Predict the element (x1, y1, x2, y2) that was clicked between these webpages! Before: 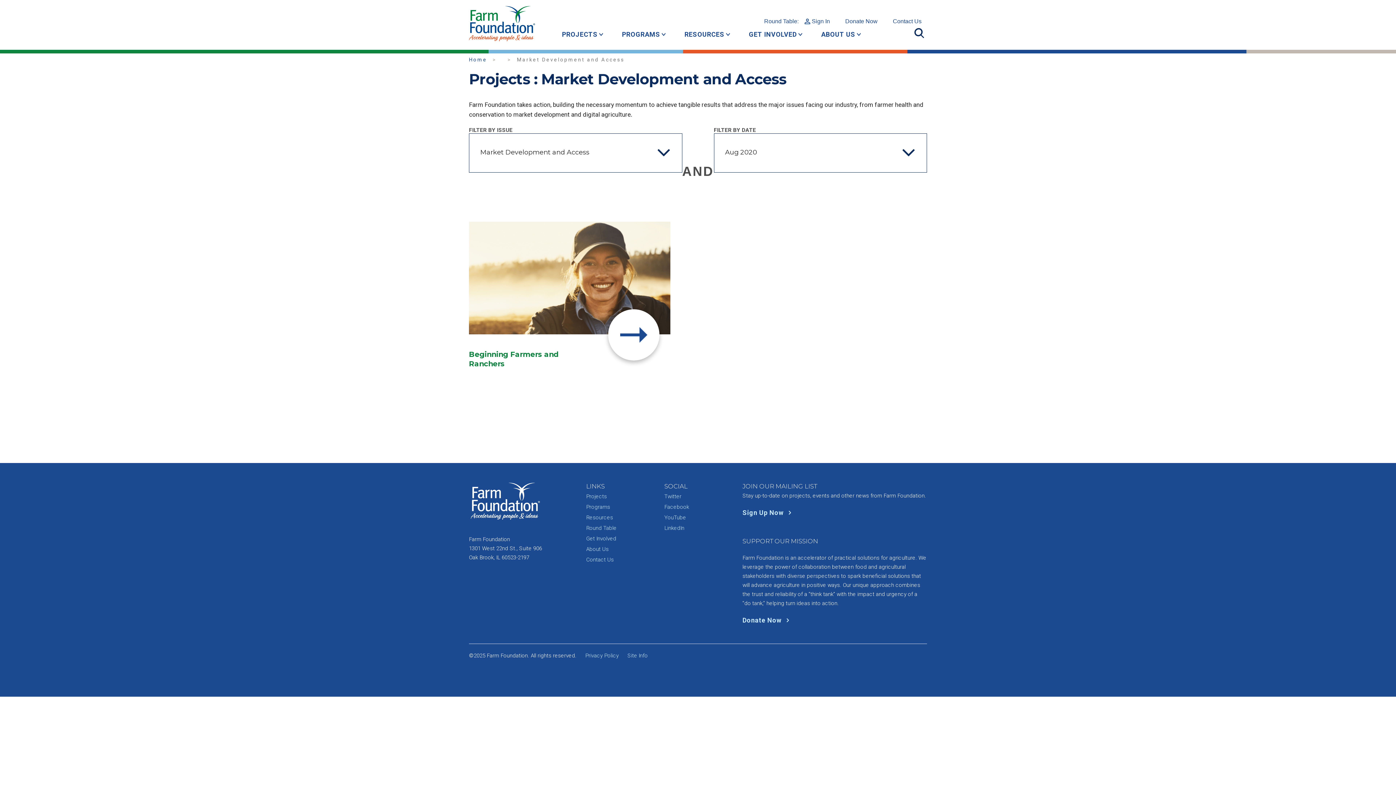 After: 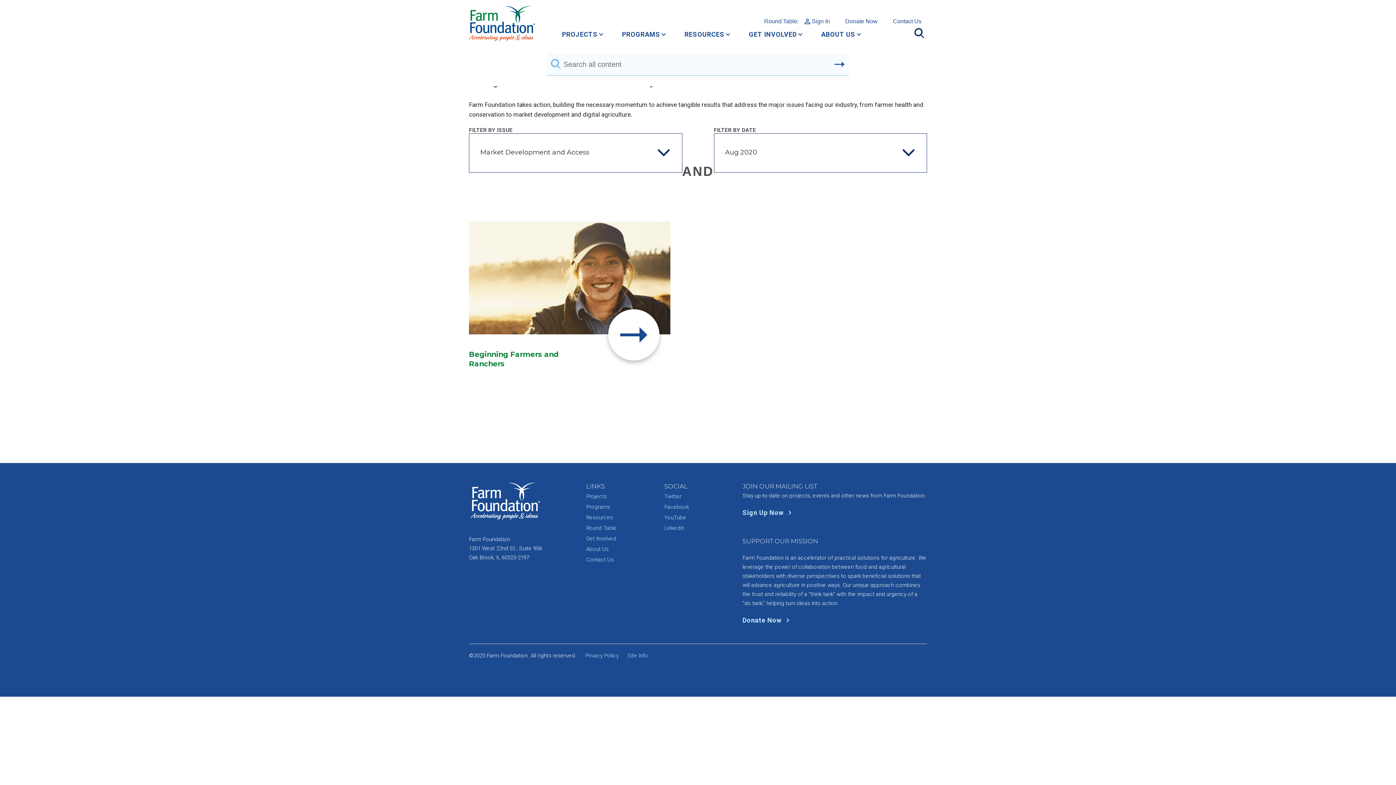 Action: bbox: (912, 26, 927, 40)